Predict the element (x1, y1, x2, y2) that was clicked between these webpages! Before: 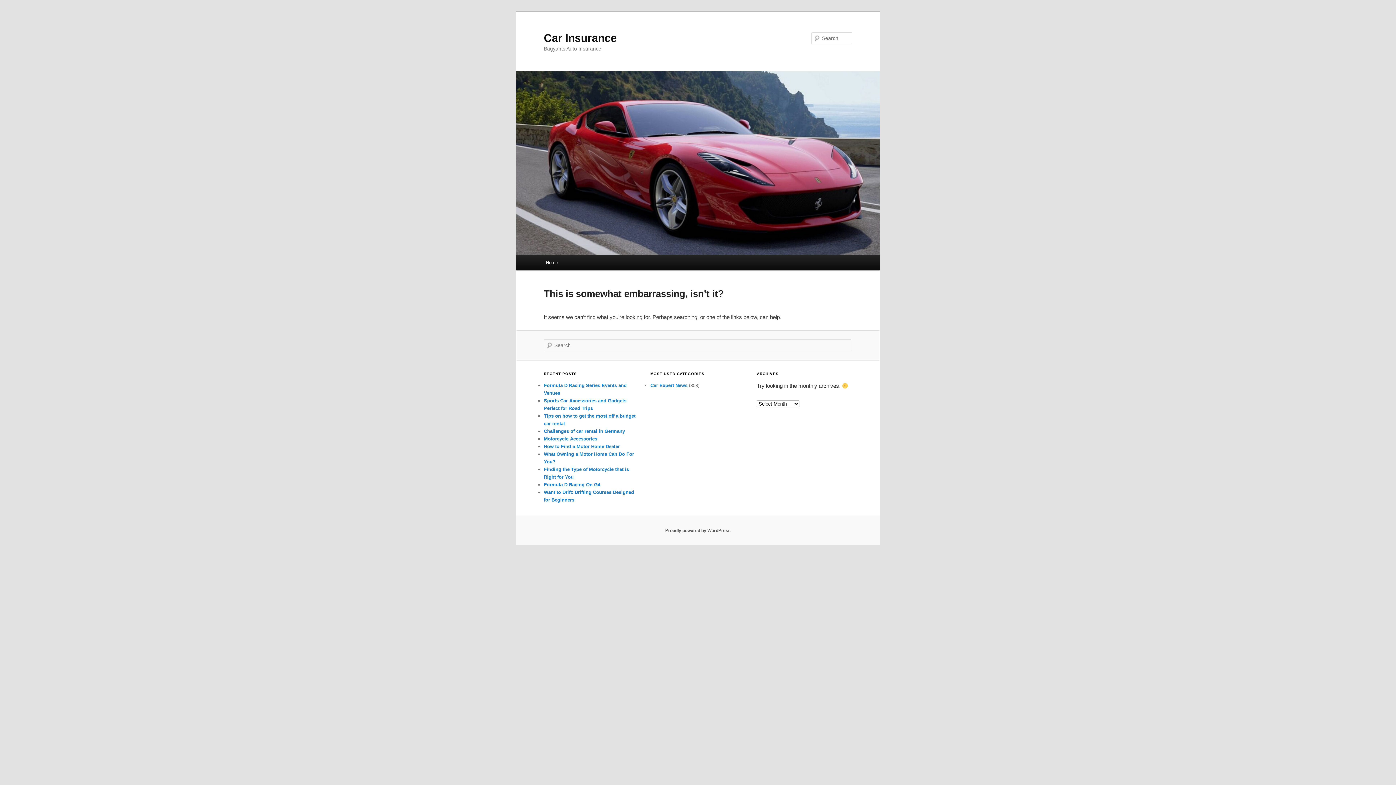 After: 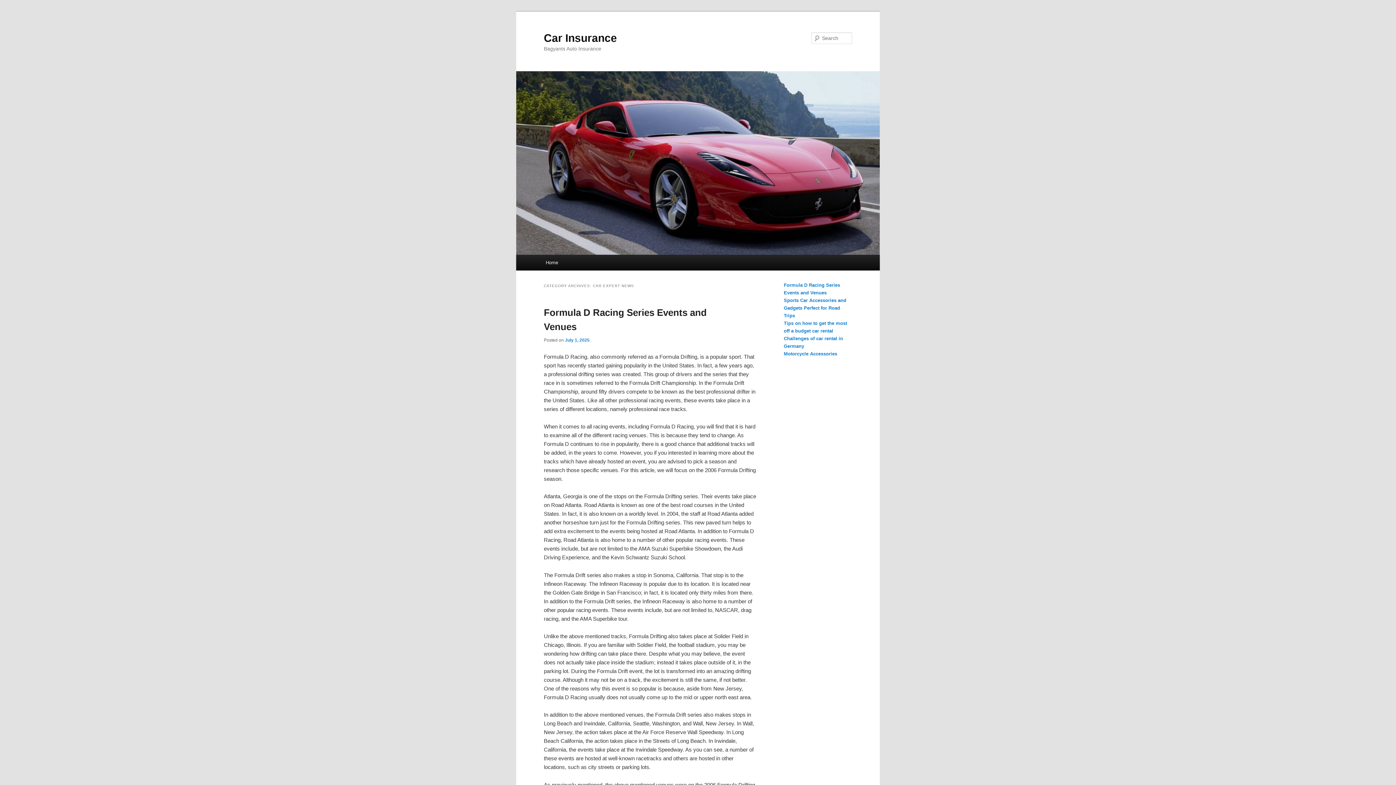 Action: bbox: (650, 382, 687, 388) label: Car Expert News